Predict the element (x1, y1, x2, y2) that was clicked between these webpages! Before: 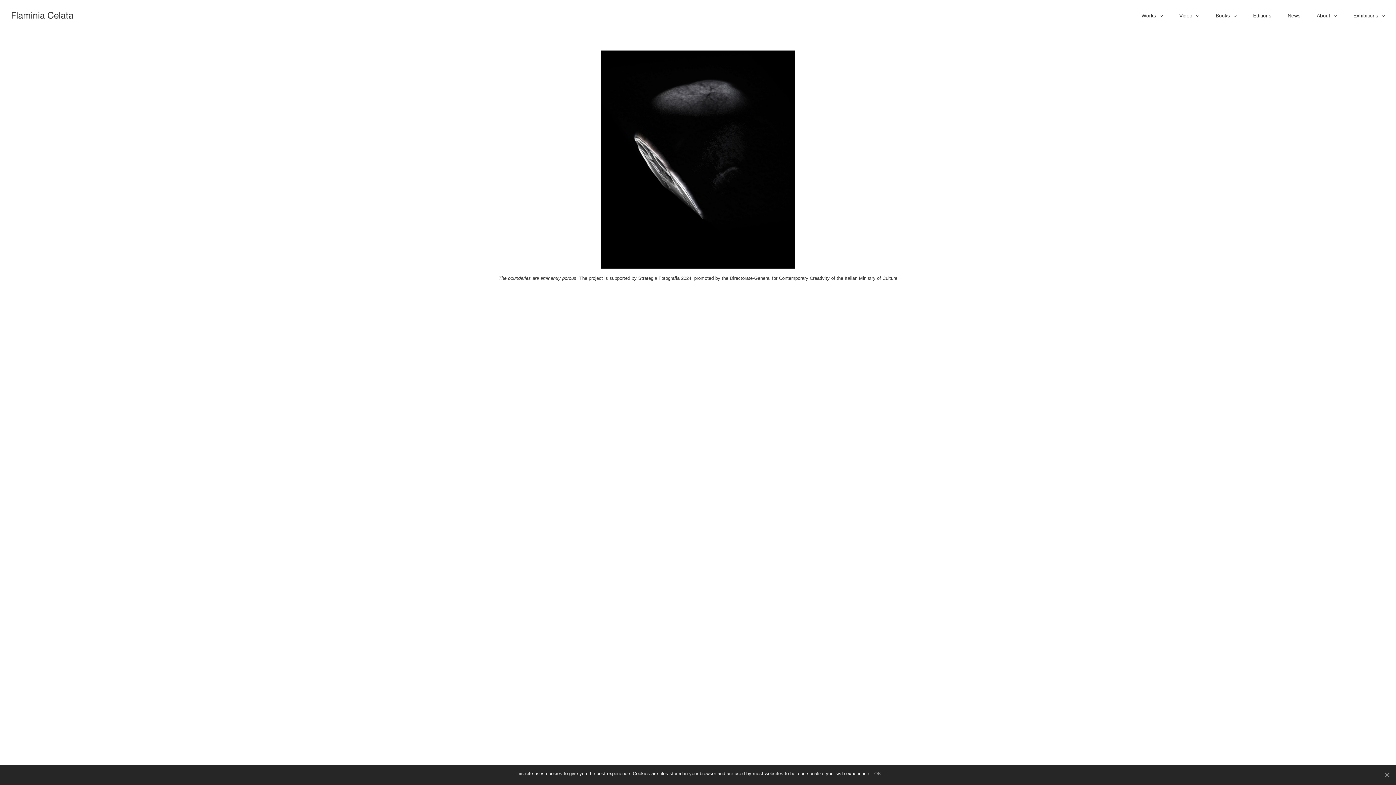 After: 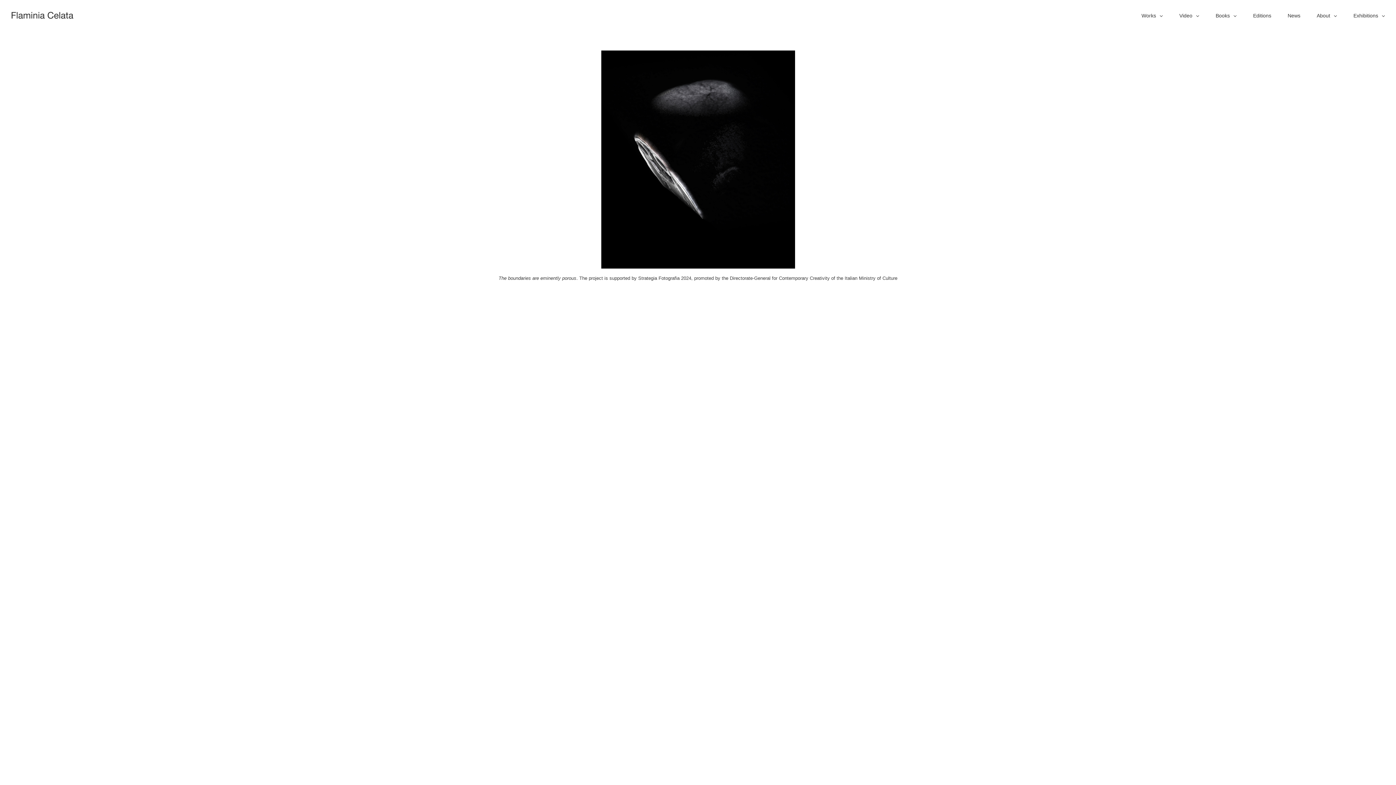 Action: bbox: (1383, 771, 1390, 778) label: OK